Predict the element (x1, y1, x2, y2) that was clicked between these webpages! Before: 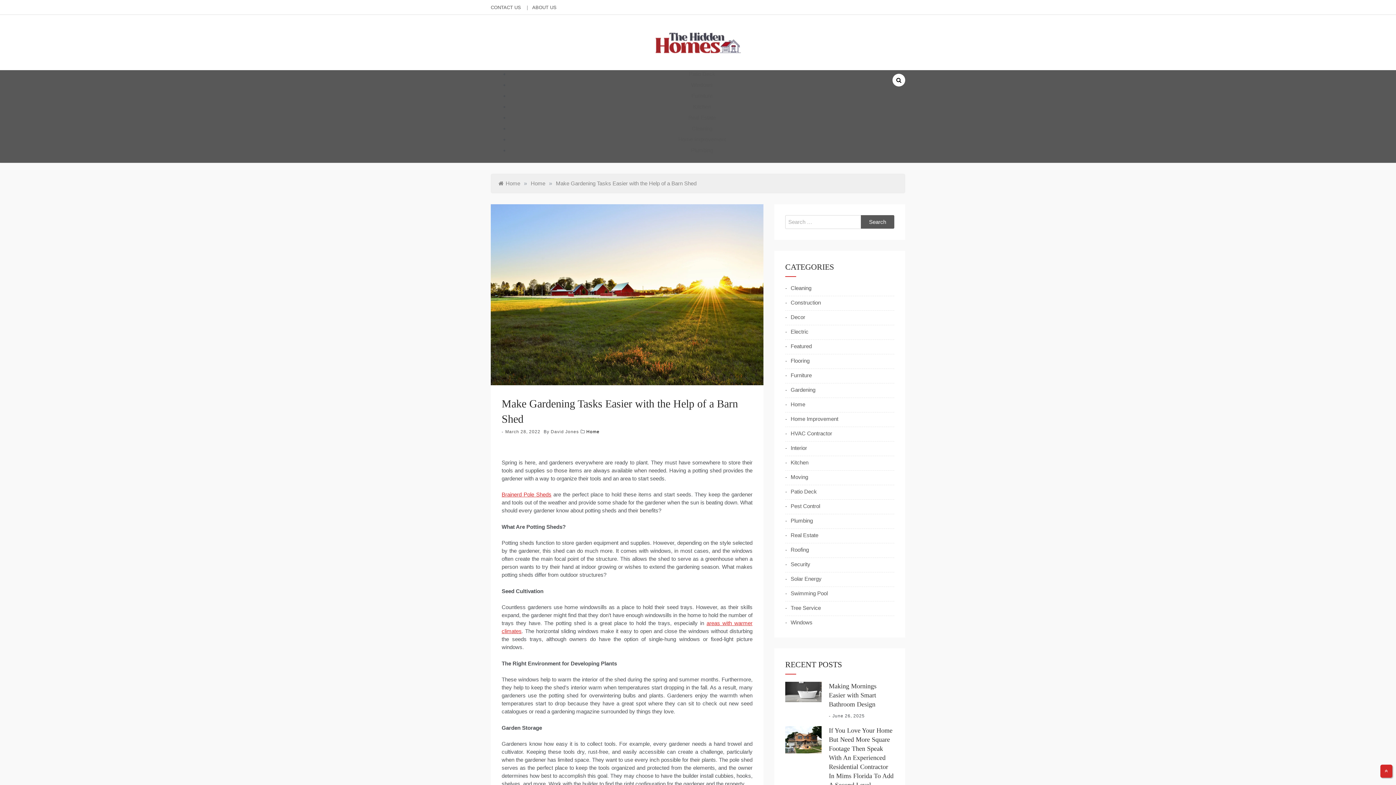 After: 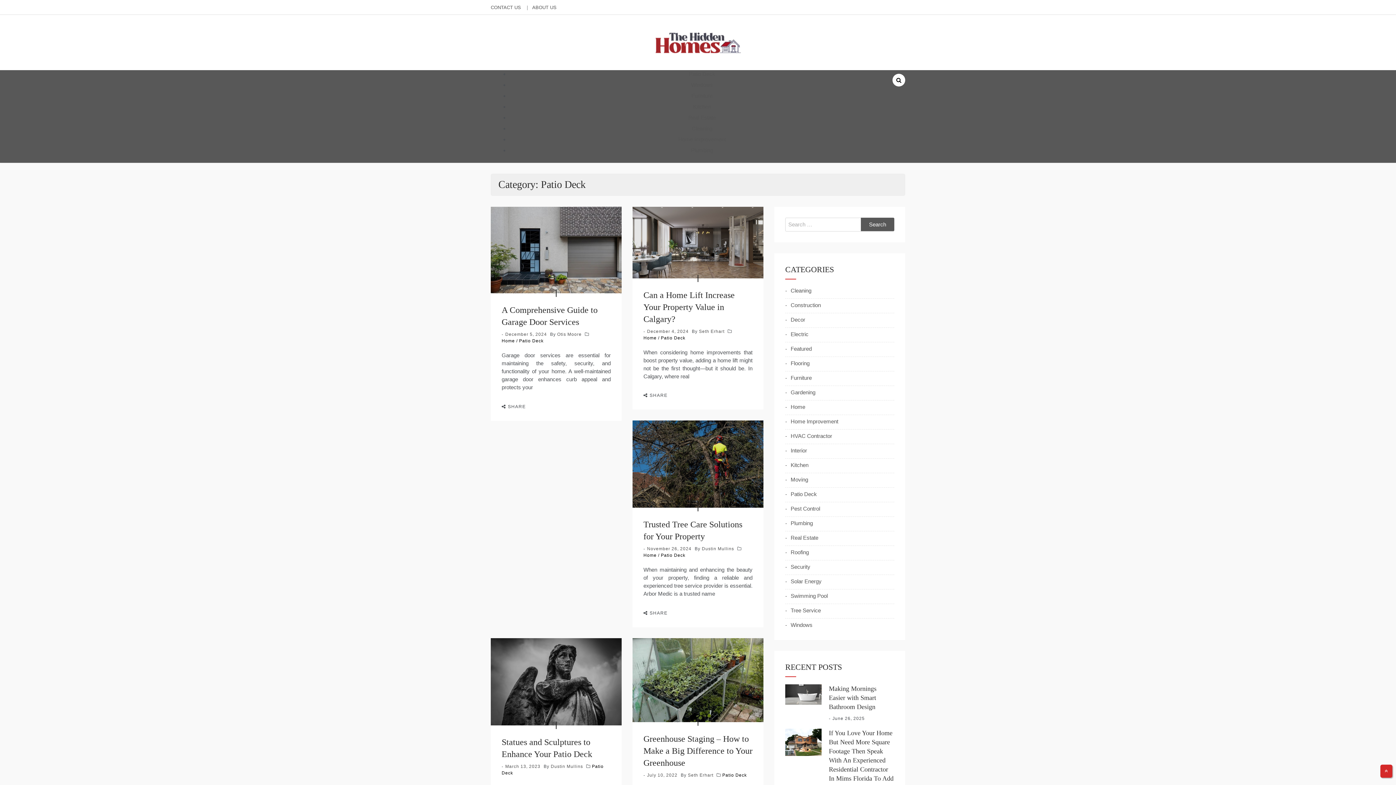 Action: bbox: (785, 487, 817, 495) label: Patio Deck